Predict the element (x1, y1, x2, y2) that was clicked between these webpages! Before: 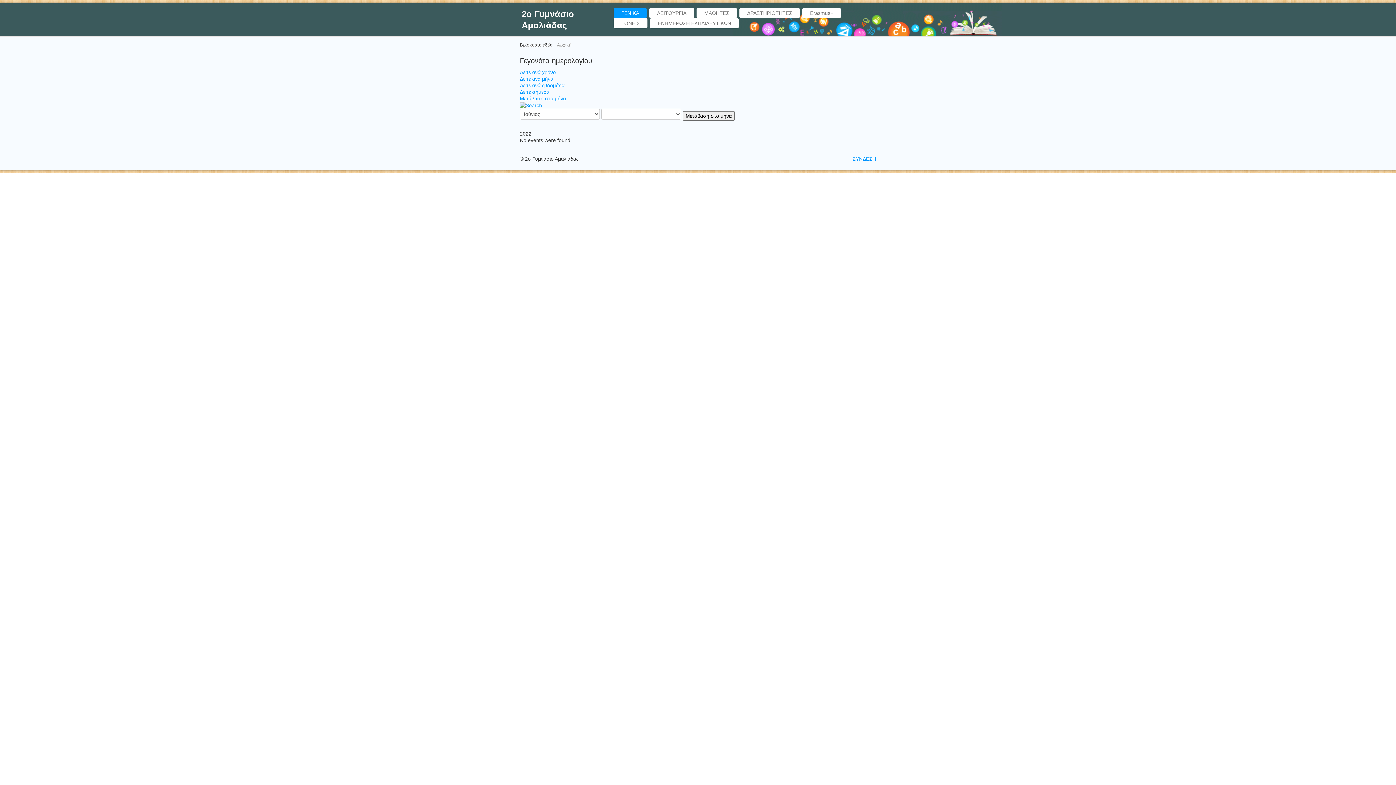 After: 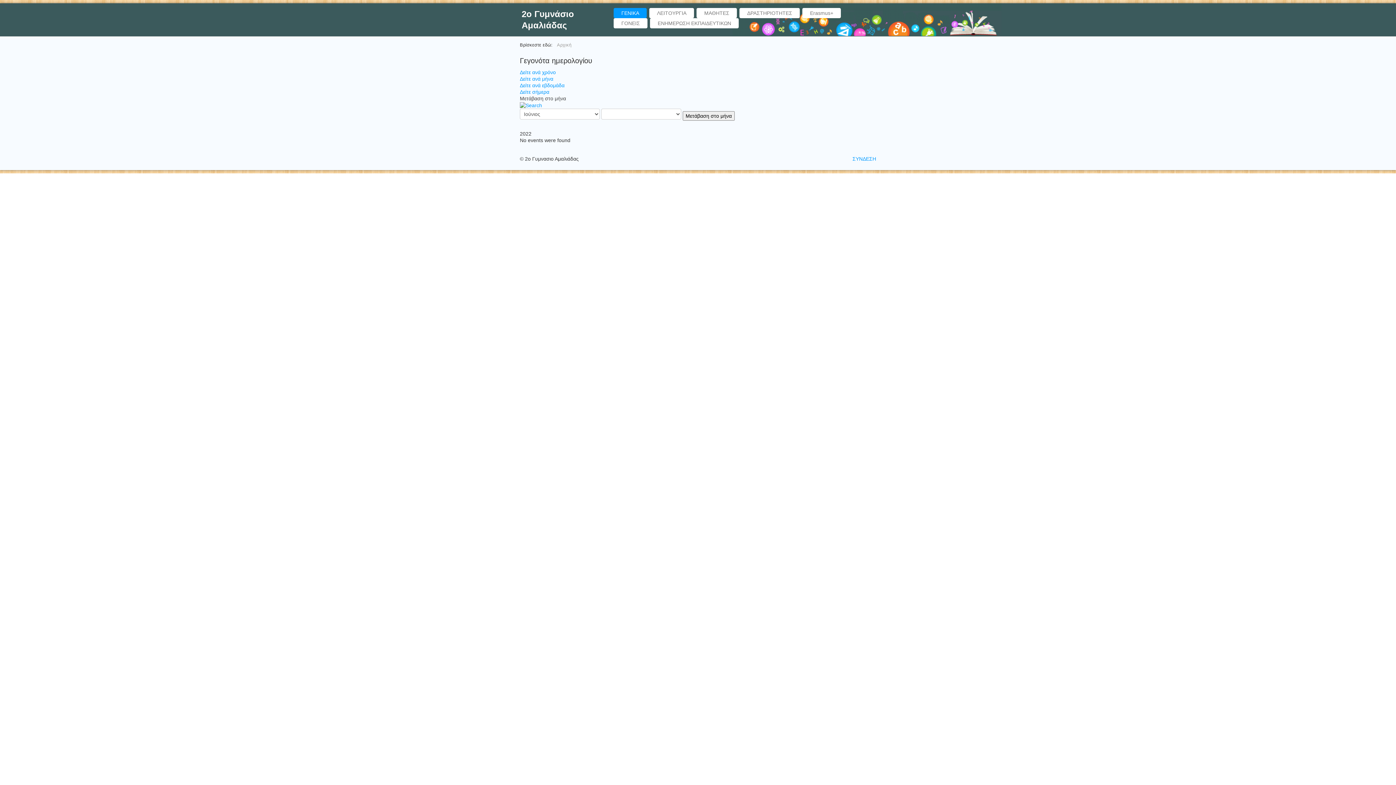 Action: bbox: (520, 95, 566, 101) label: Μετάβαση στο μήνα